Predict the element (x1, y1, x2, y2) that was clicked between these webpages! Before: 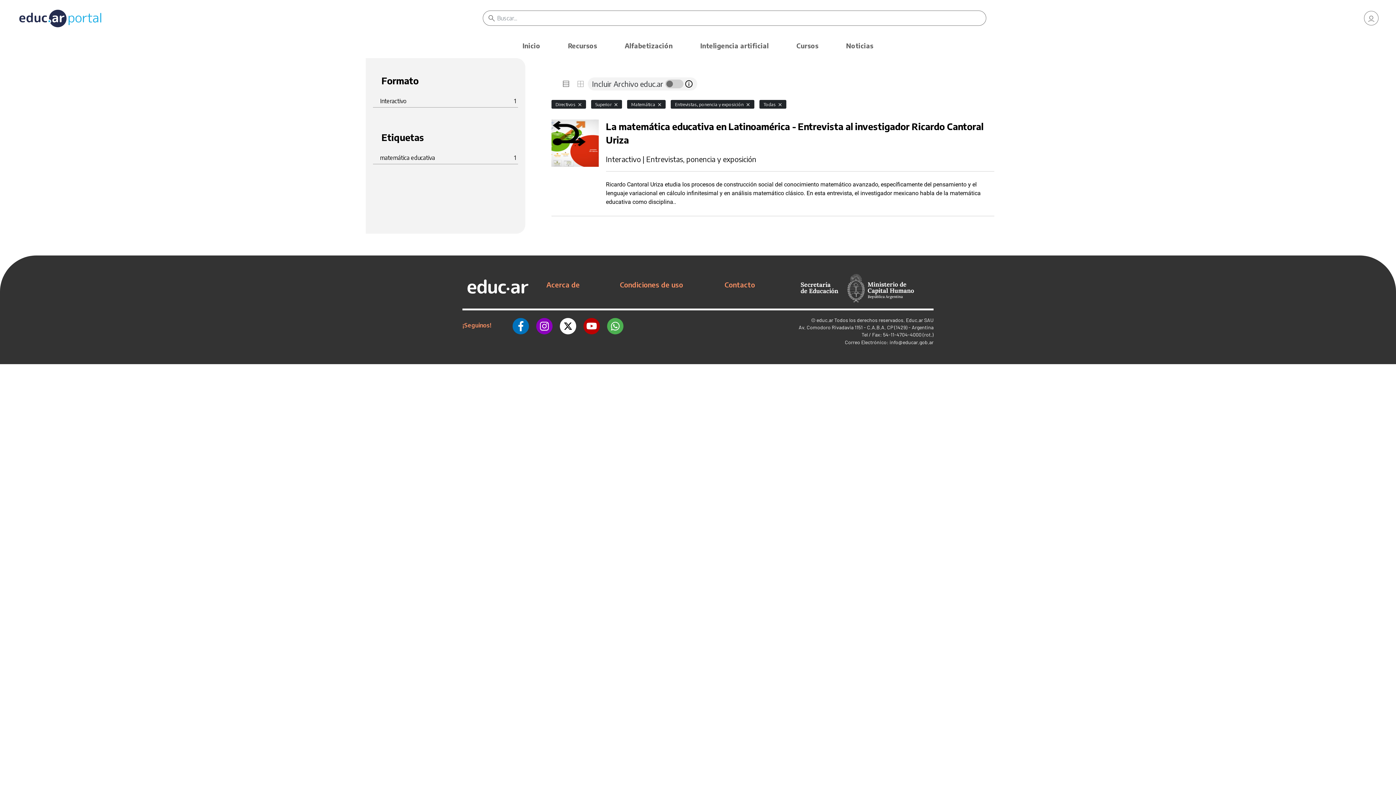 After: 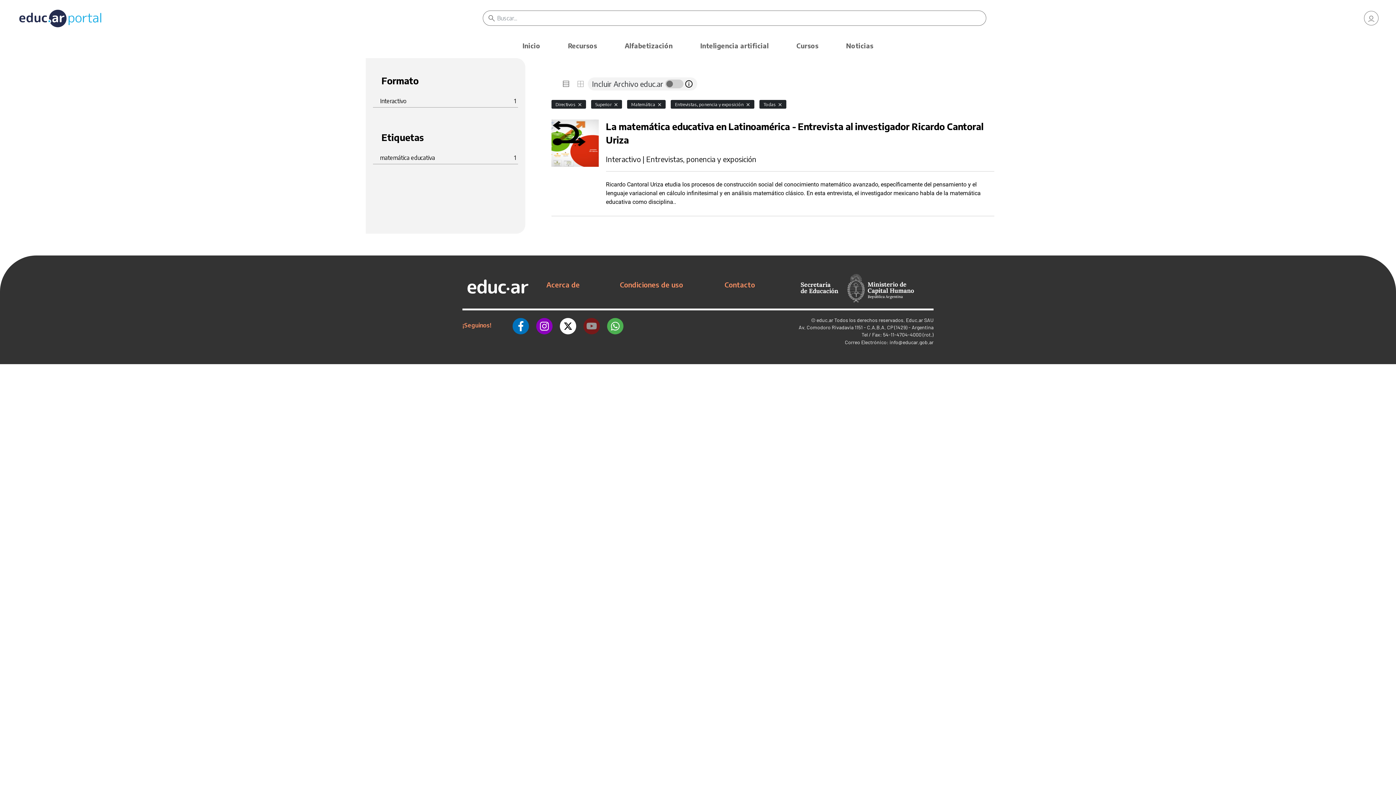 Action: bbox: (583, 316, 600, 334)